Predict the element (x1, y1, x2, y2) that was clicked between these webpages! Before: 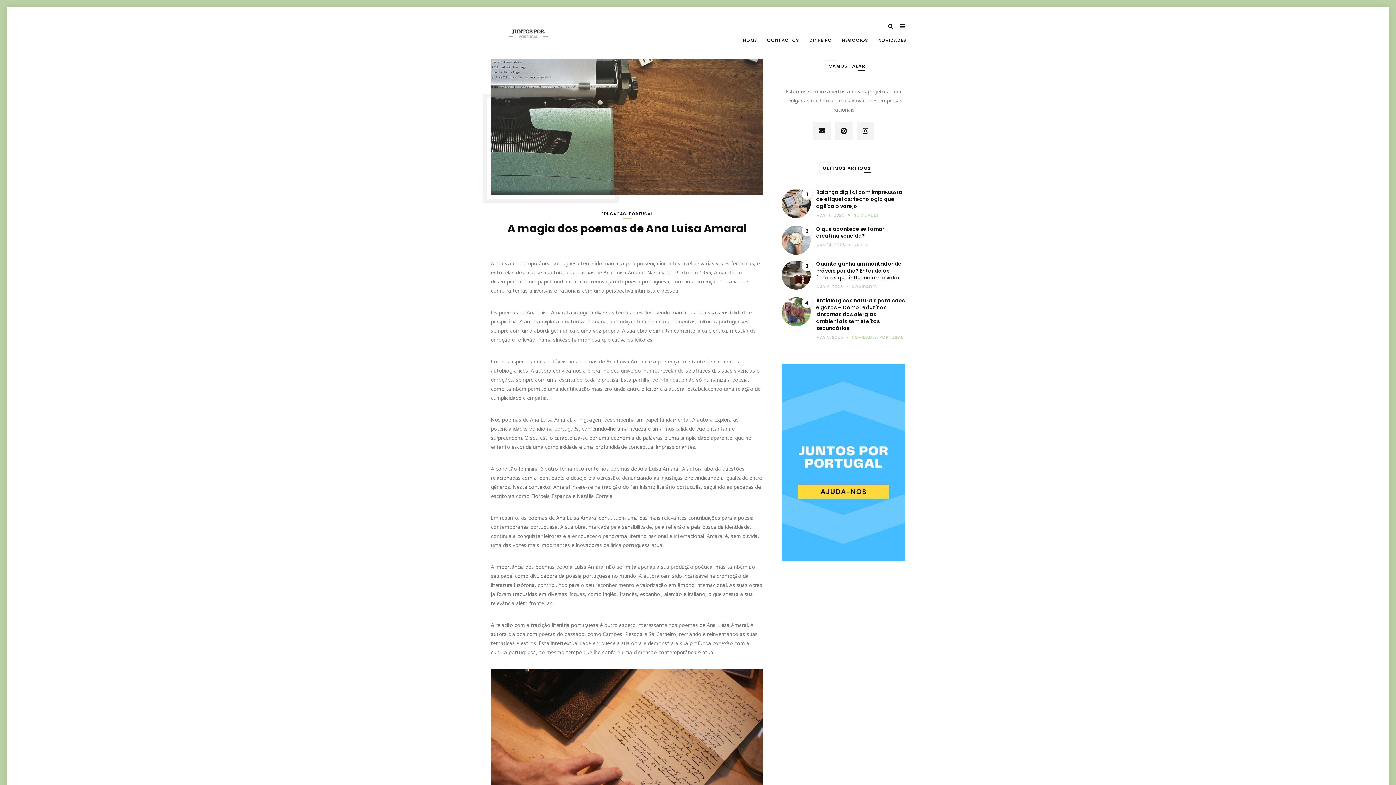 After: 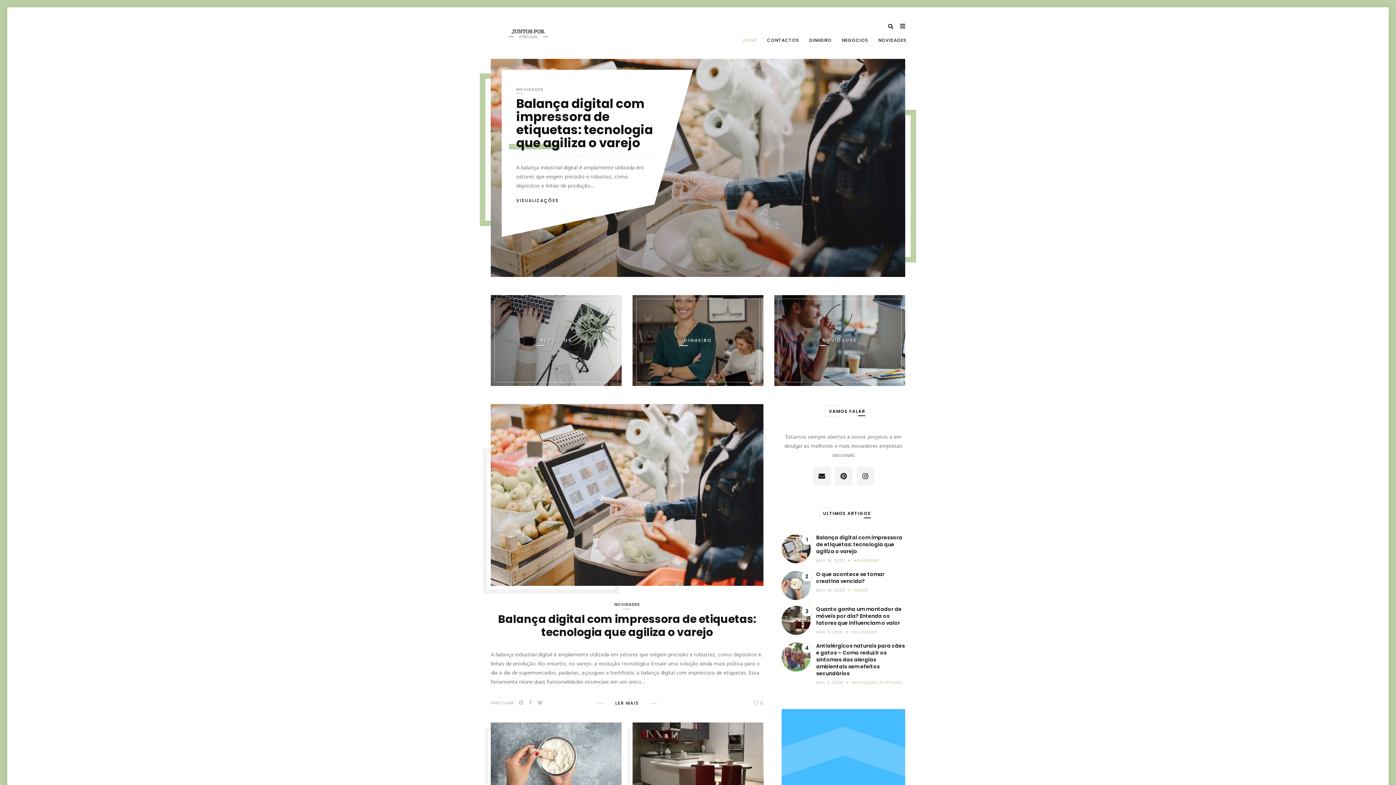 Action: bbox: (781, 364, 905, 561)